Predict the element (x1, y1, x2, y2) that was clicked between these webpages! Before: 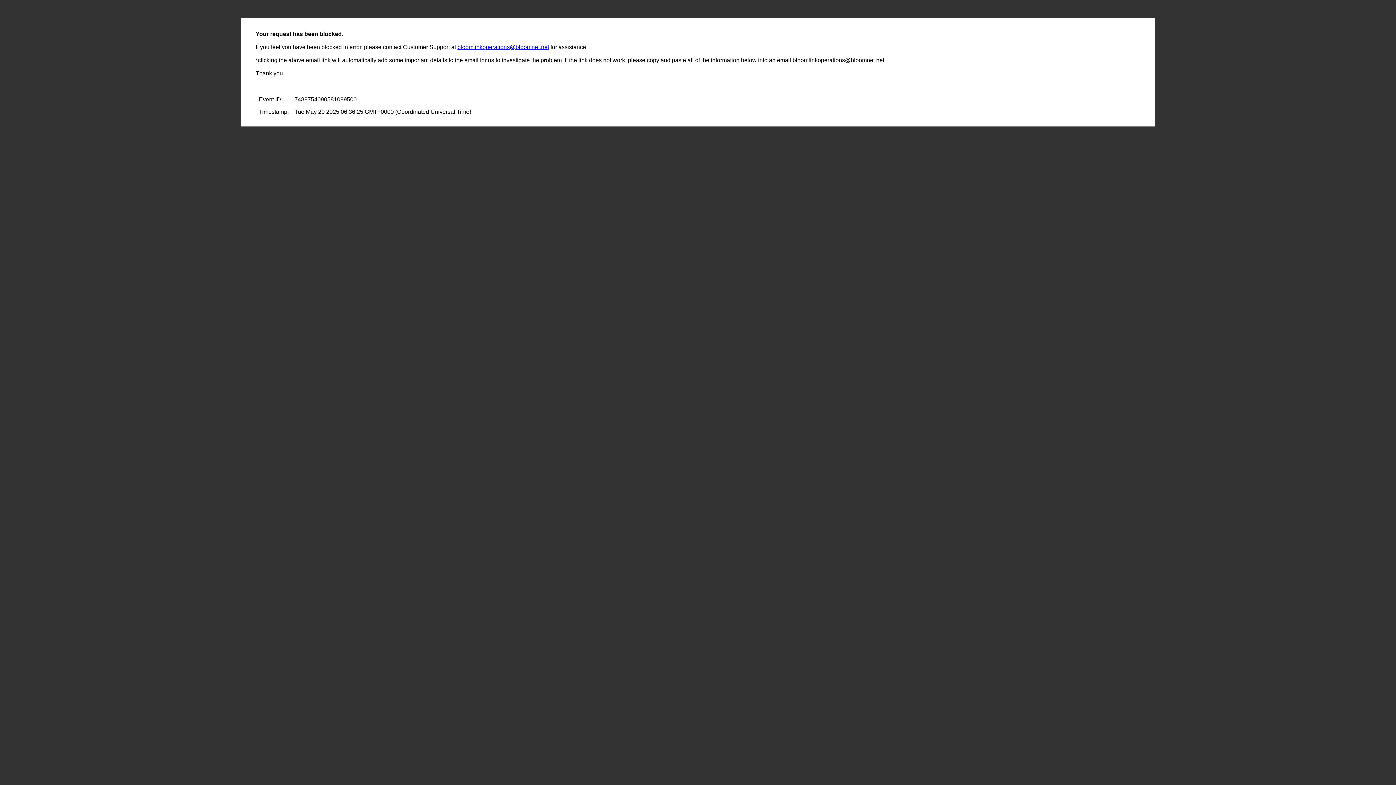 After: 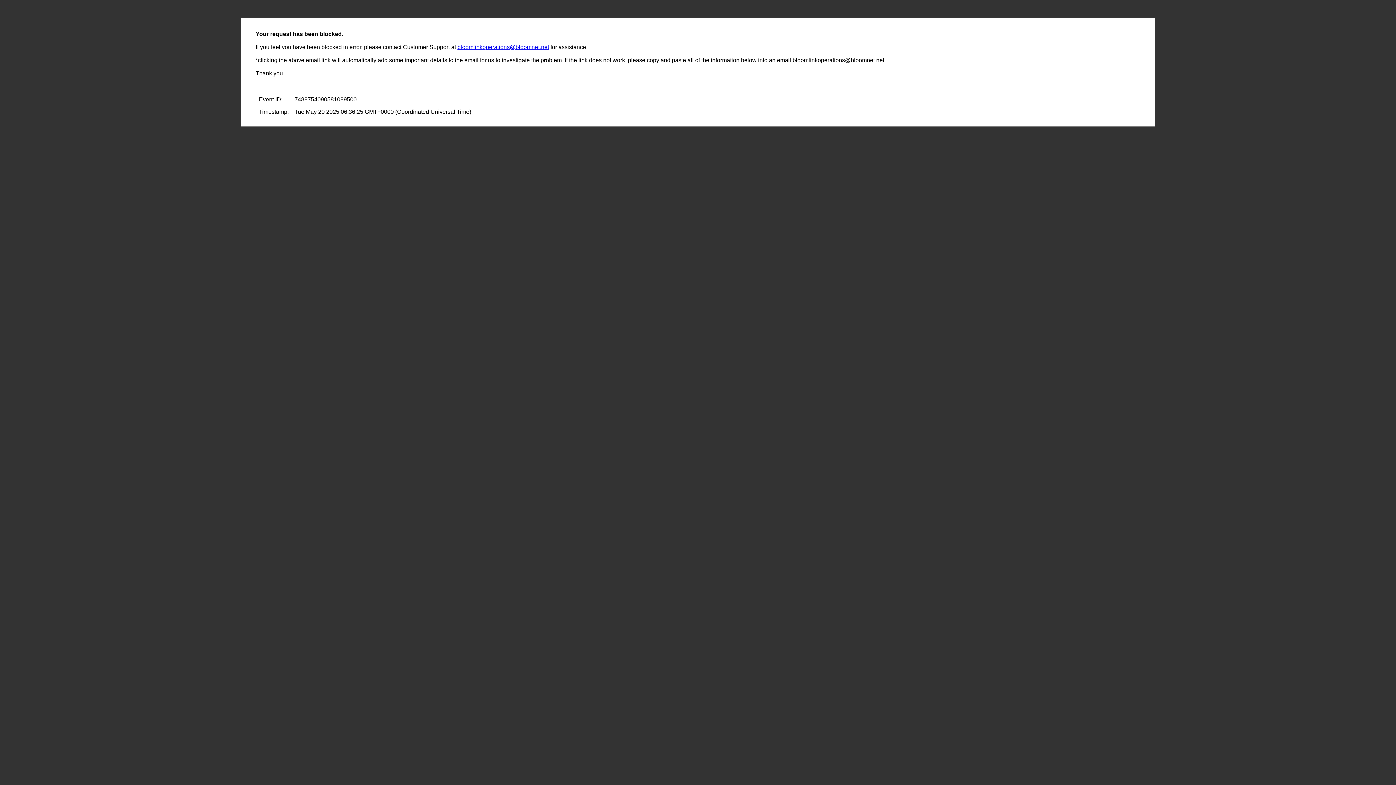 Action: bbox: (457, 44, 549, 50) label: bloomlinkoperations@bloomnet.net